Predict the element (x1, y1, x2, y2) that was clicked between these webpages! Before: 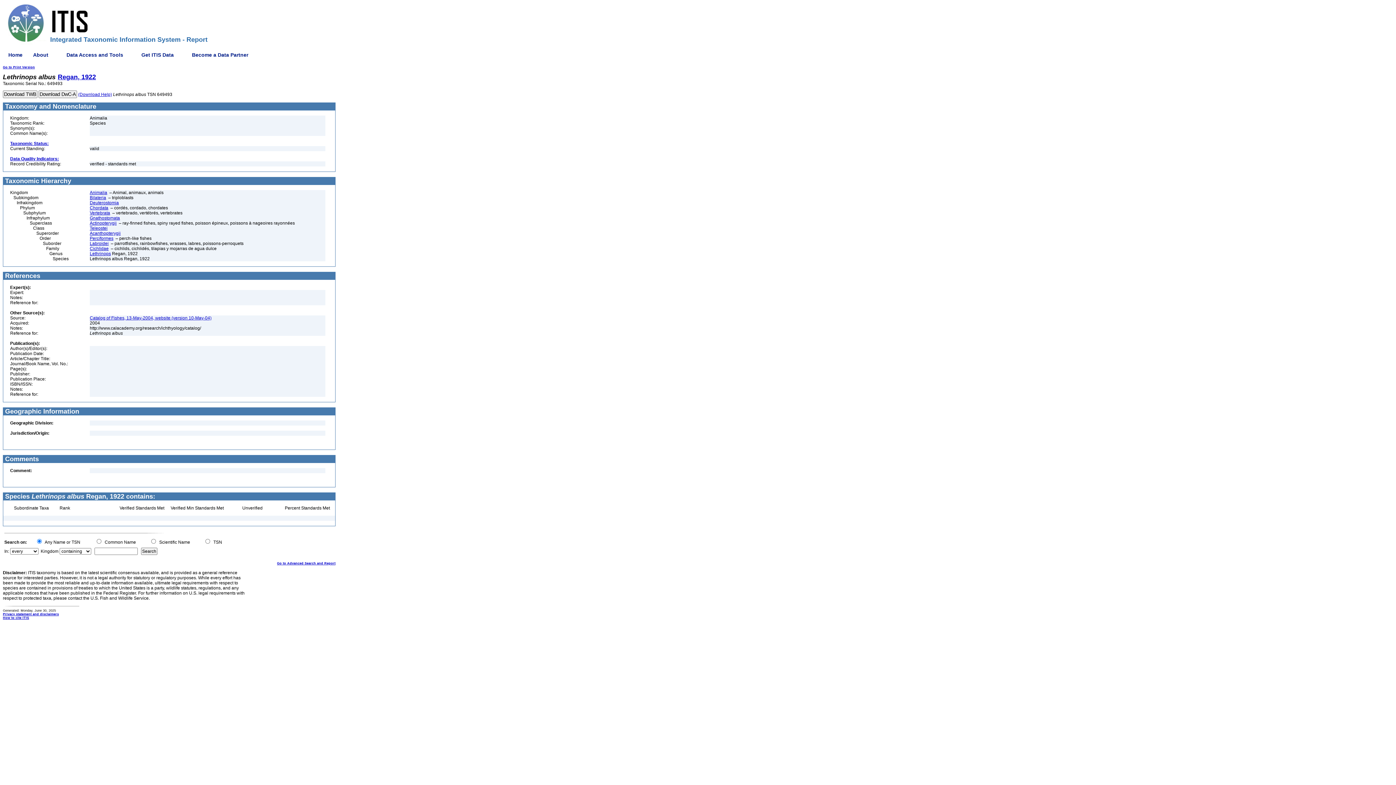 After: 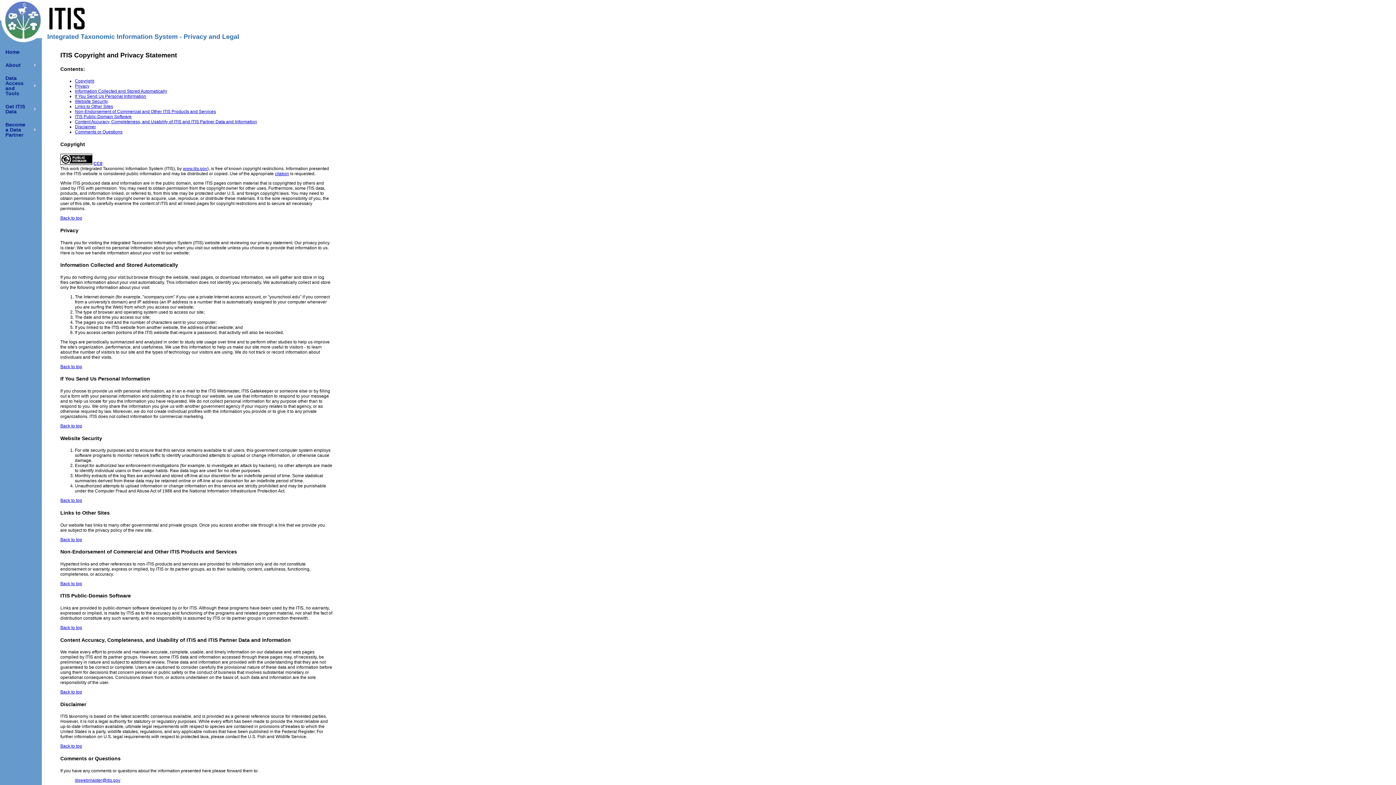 Action: label: Privacy statement and disclaimers bbox: (2, 611, 58, 616)